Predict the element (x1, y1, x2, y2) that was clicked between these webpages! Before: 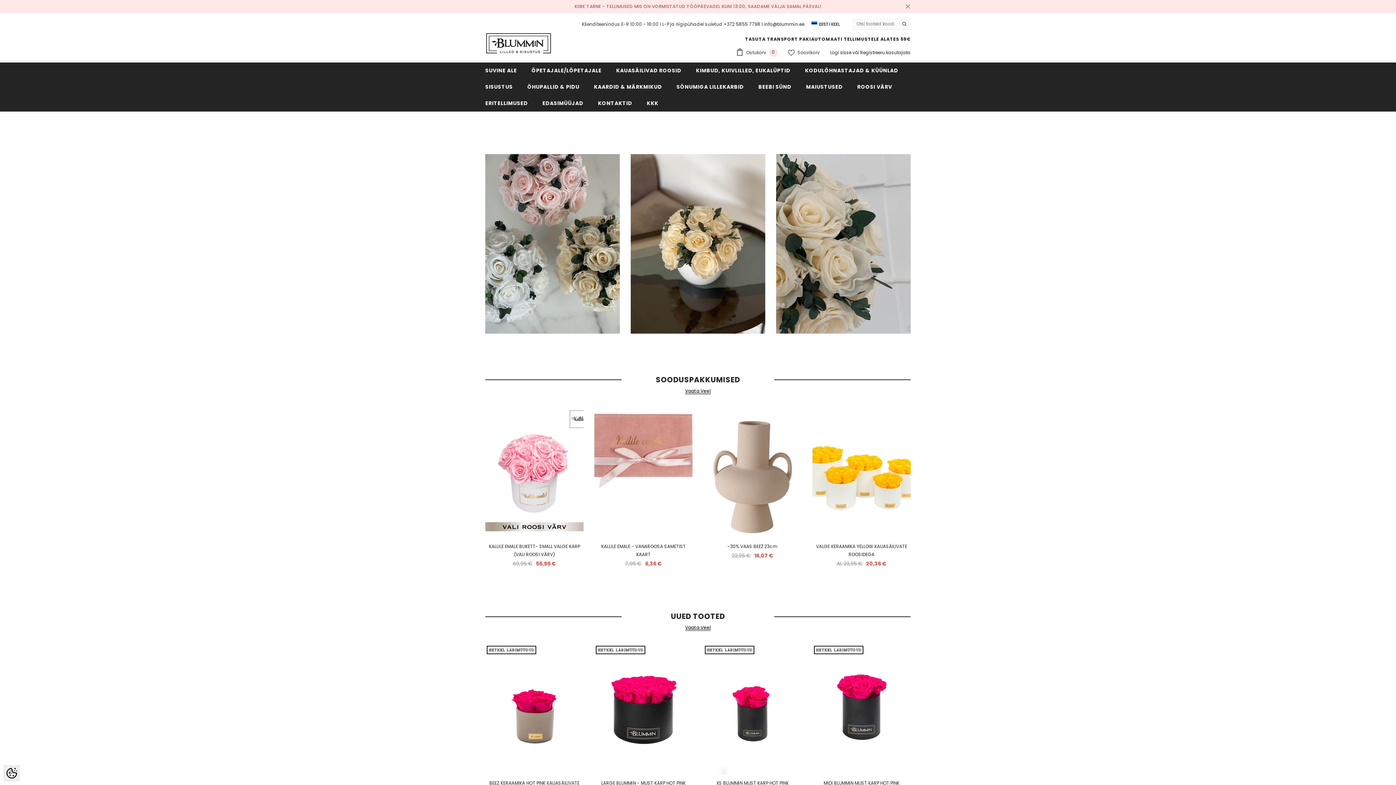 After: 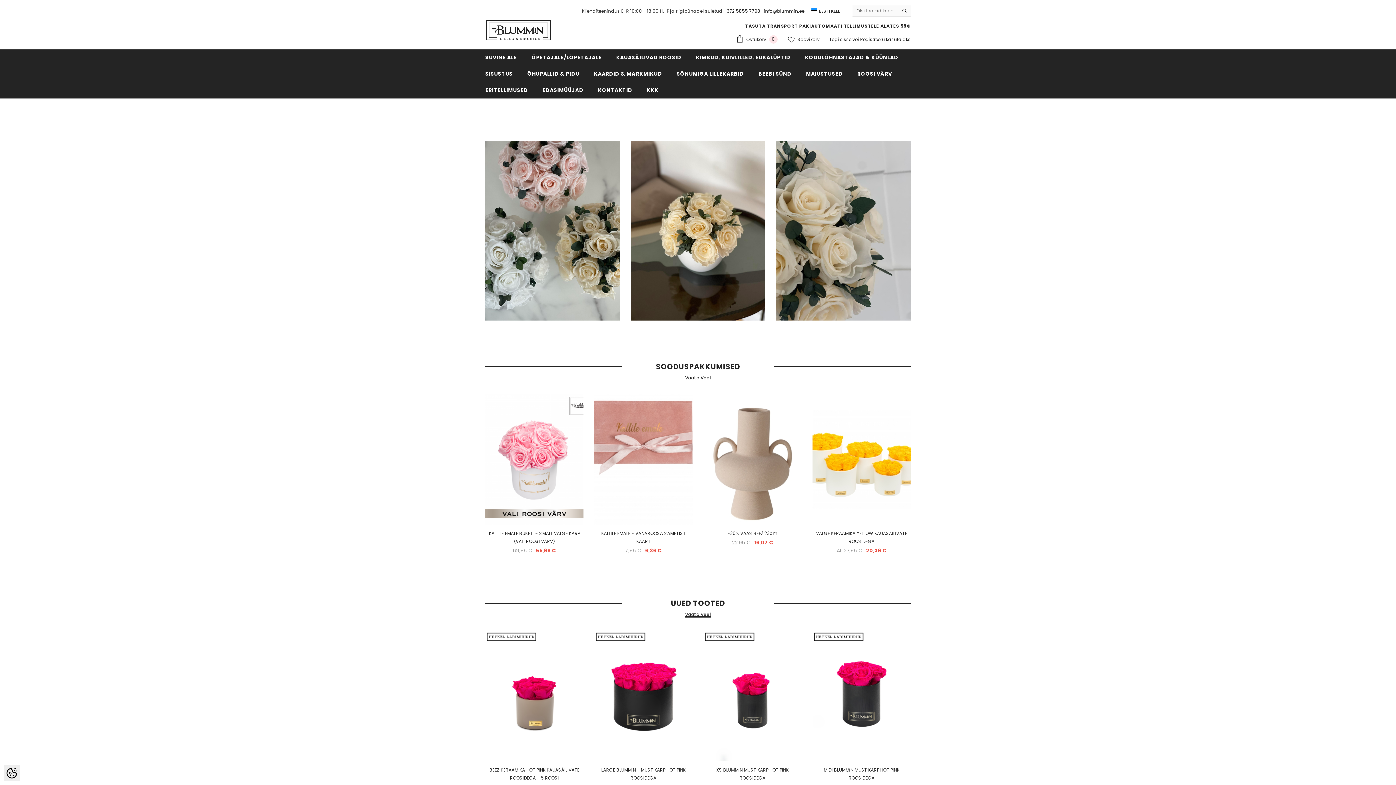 Action: bbox: (905, 3, 910, 9)